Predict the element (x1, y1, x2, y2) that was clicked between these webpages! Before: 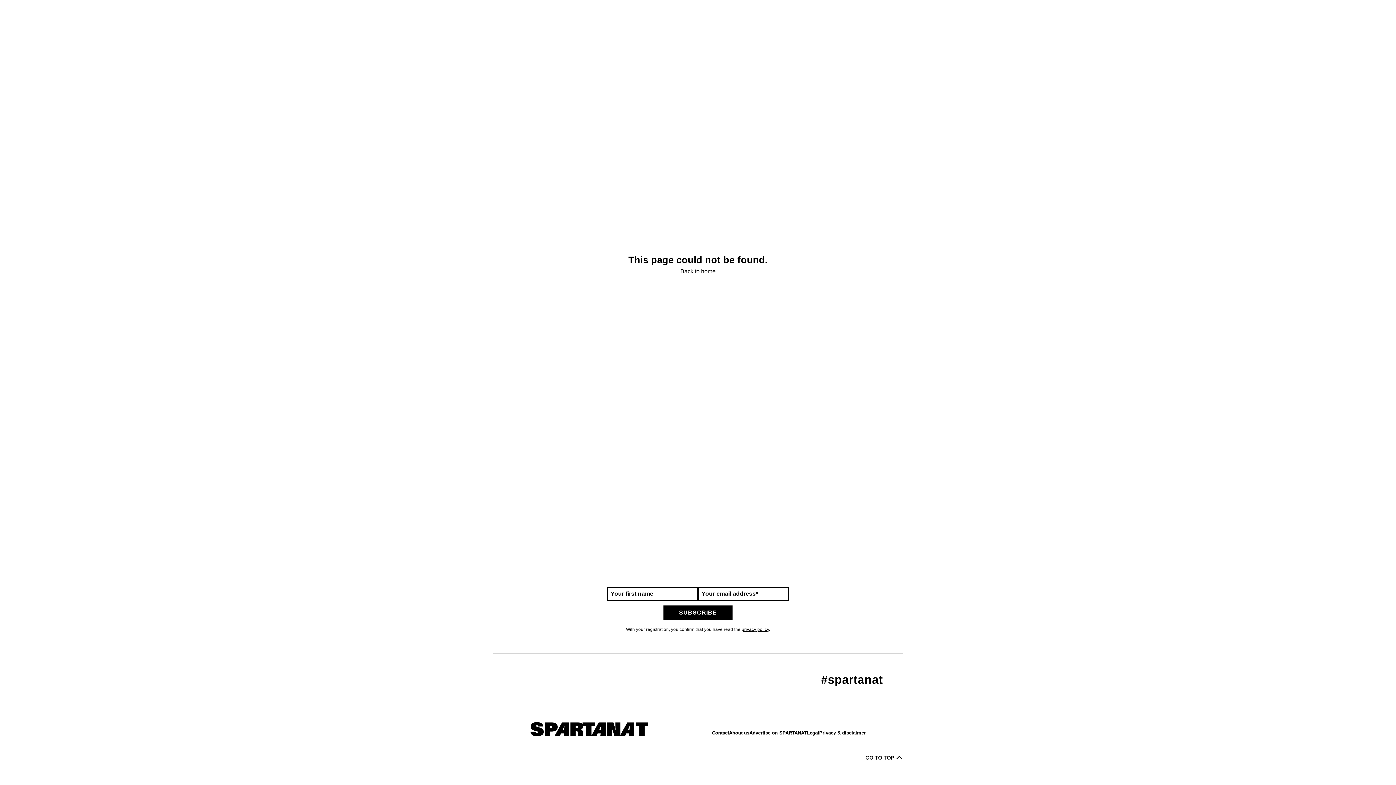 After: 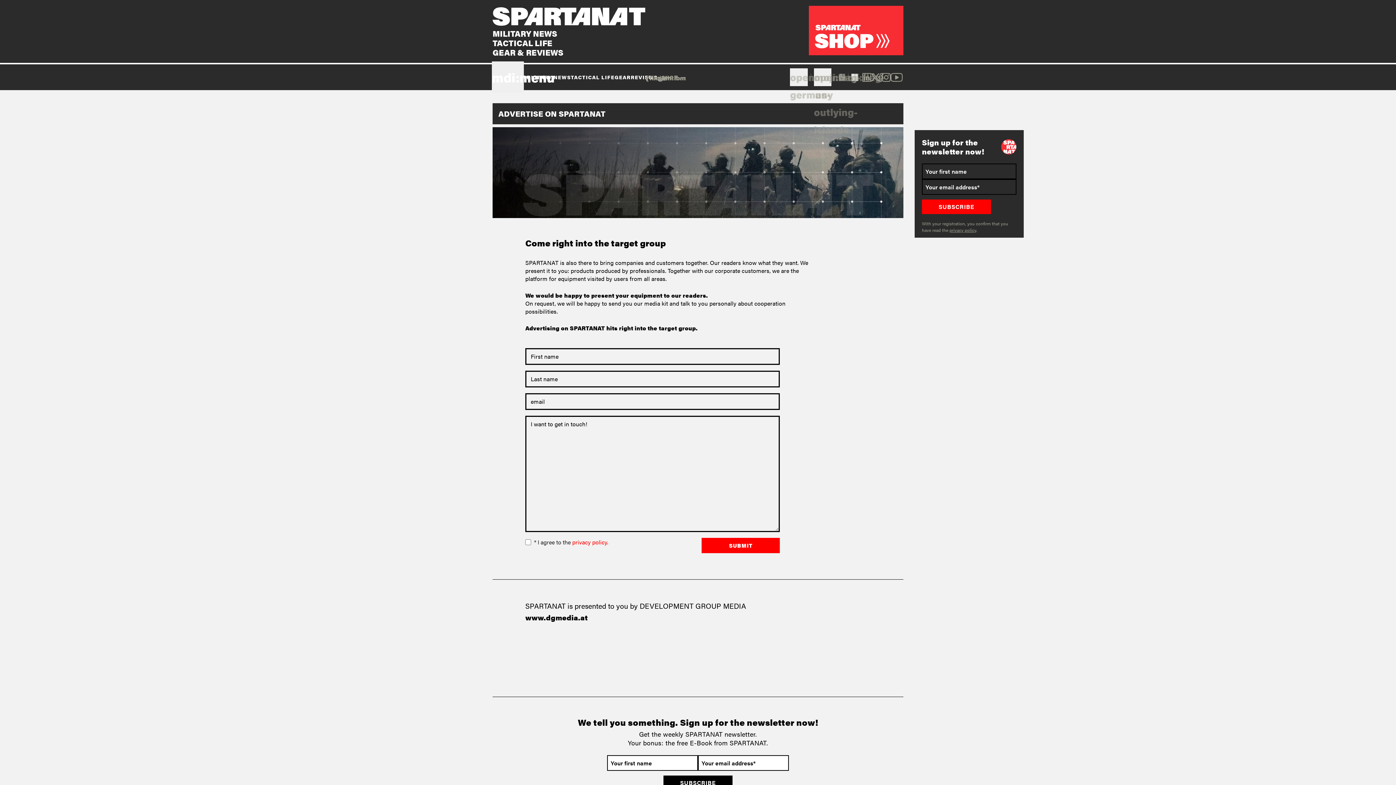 Action: bbox: (749, 729, 807, 736) label: Advertise on SPARTANAT